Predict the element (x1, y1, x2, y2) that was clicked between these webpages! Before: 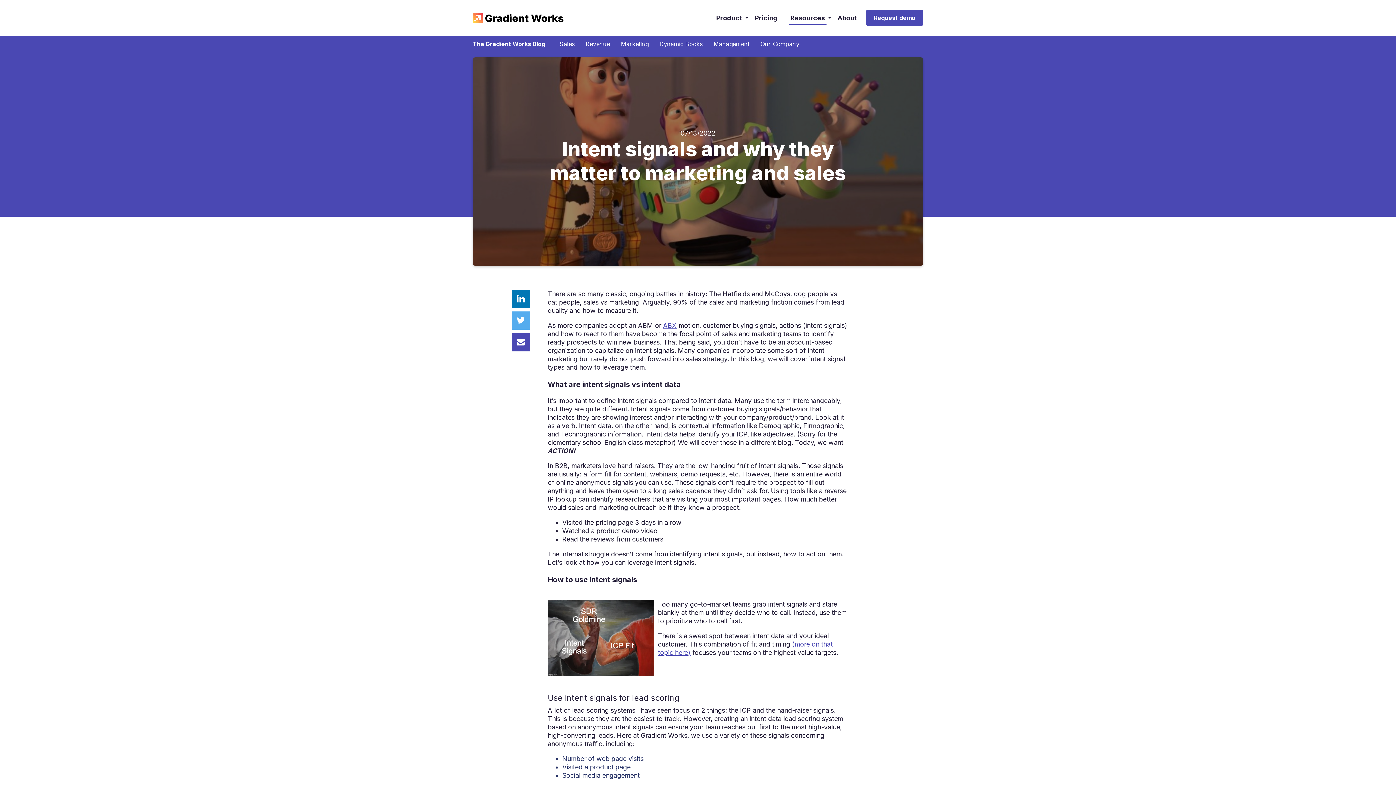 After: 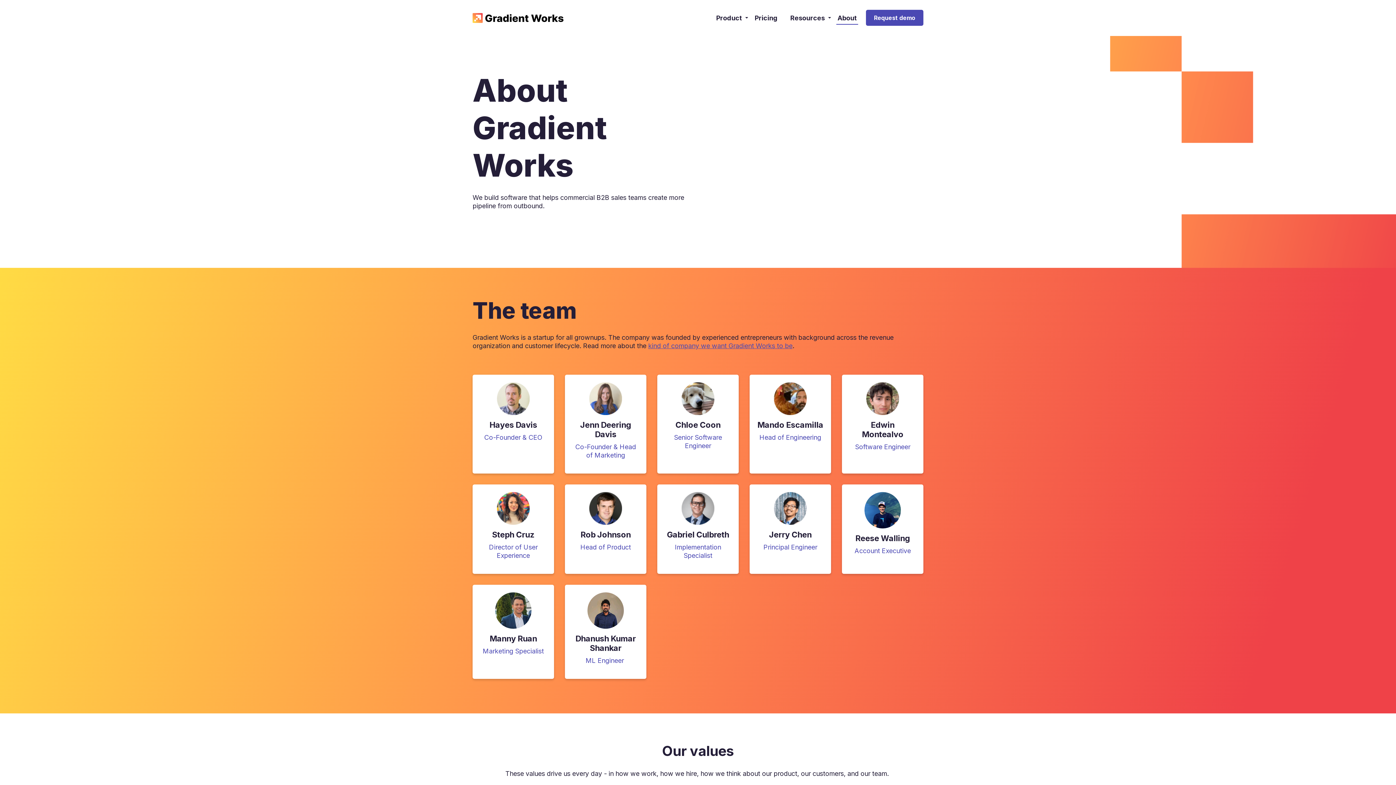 Action: bbox: (832, 6, 862, 29) label: About